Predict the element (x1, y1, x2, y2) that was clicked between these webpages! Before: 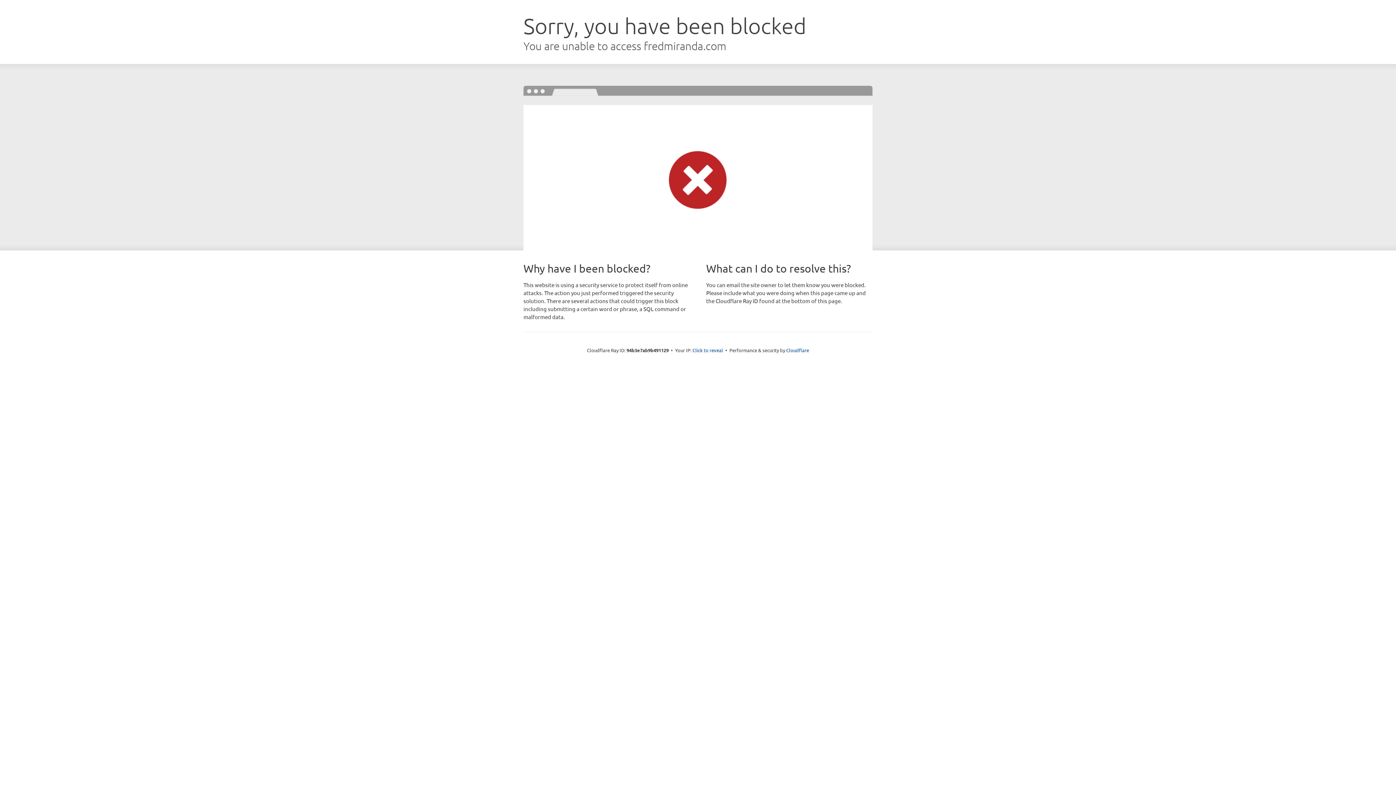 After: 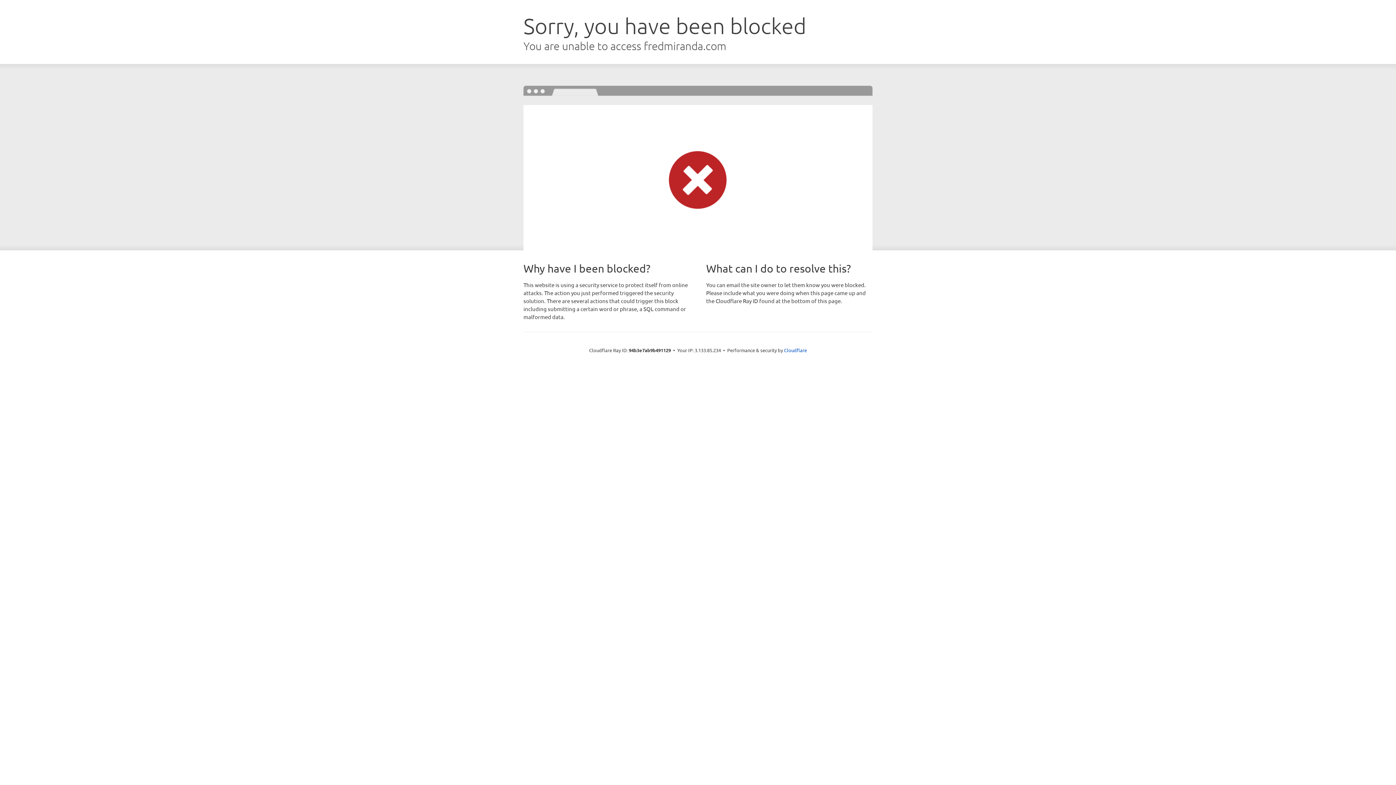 Action: bbox: (692, 346, 723, 353) label: Click to reveal